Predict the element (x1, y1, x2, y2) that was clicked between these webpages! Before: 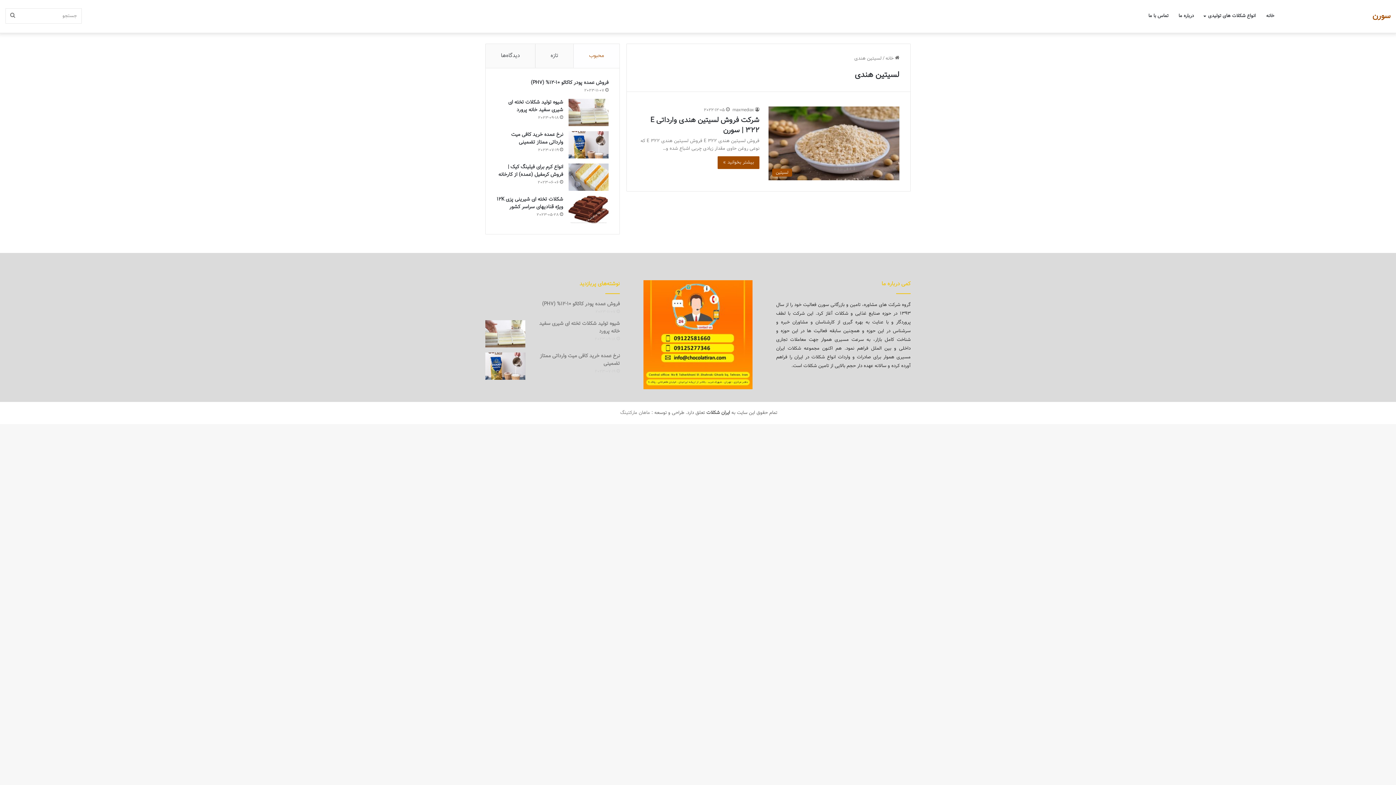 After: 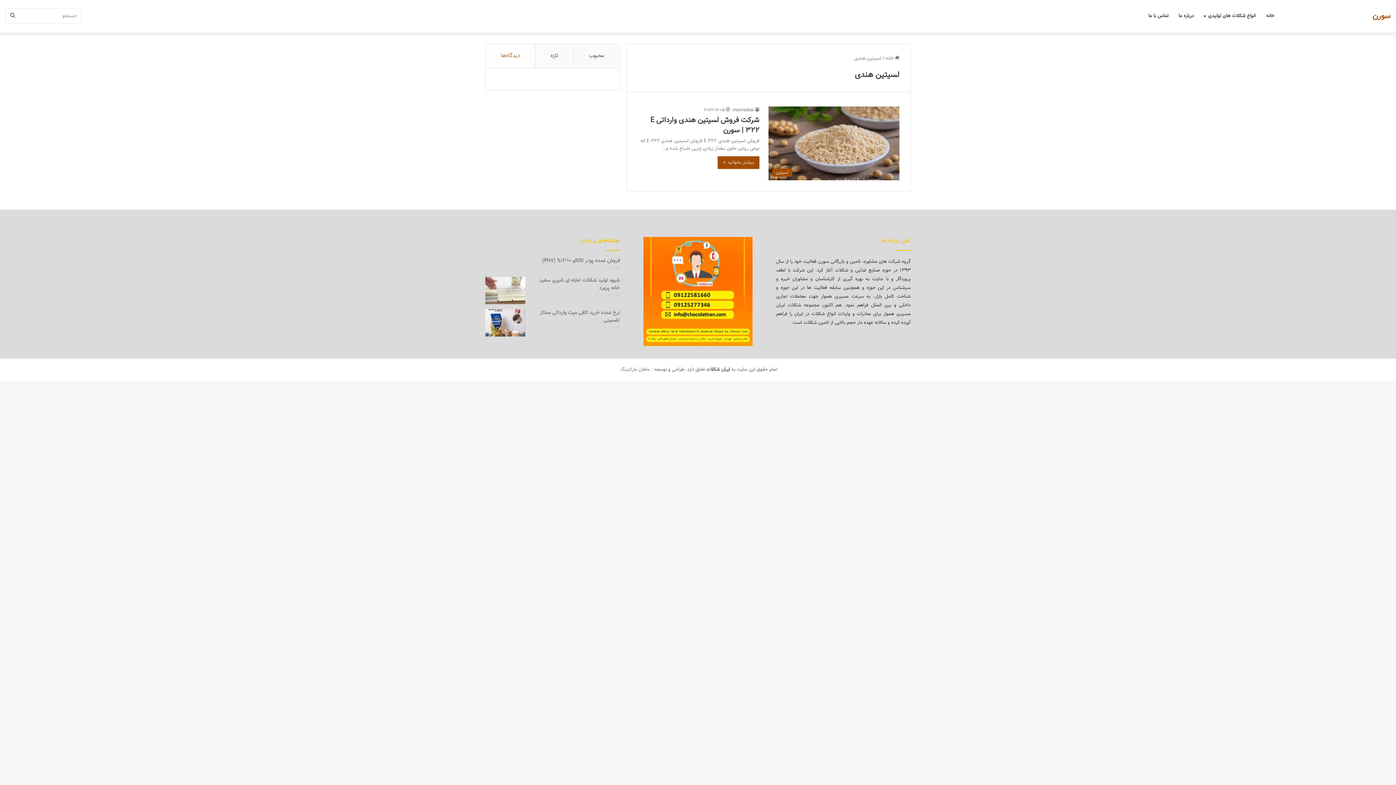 Action: label: دیدگاه‌ها bbox: (485, 44, 535, 68)